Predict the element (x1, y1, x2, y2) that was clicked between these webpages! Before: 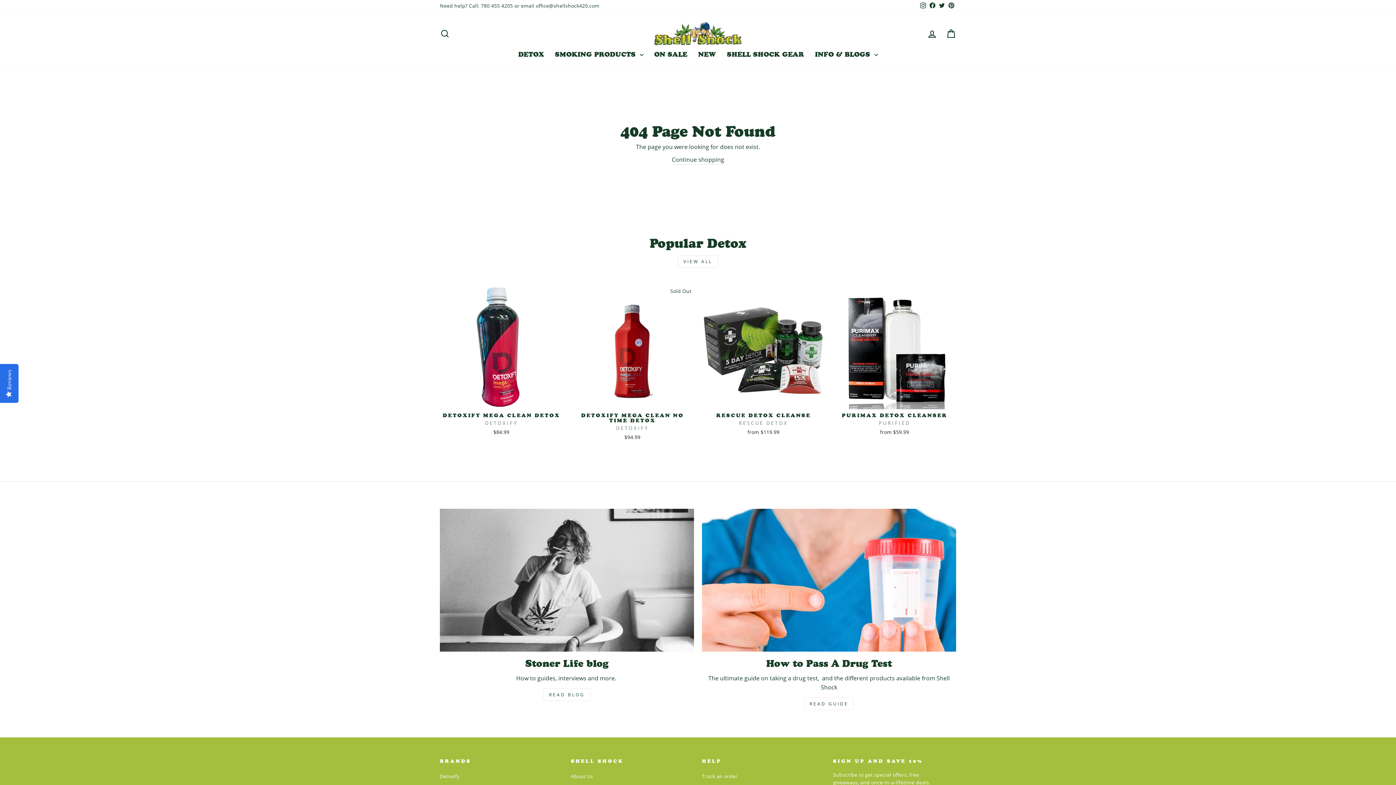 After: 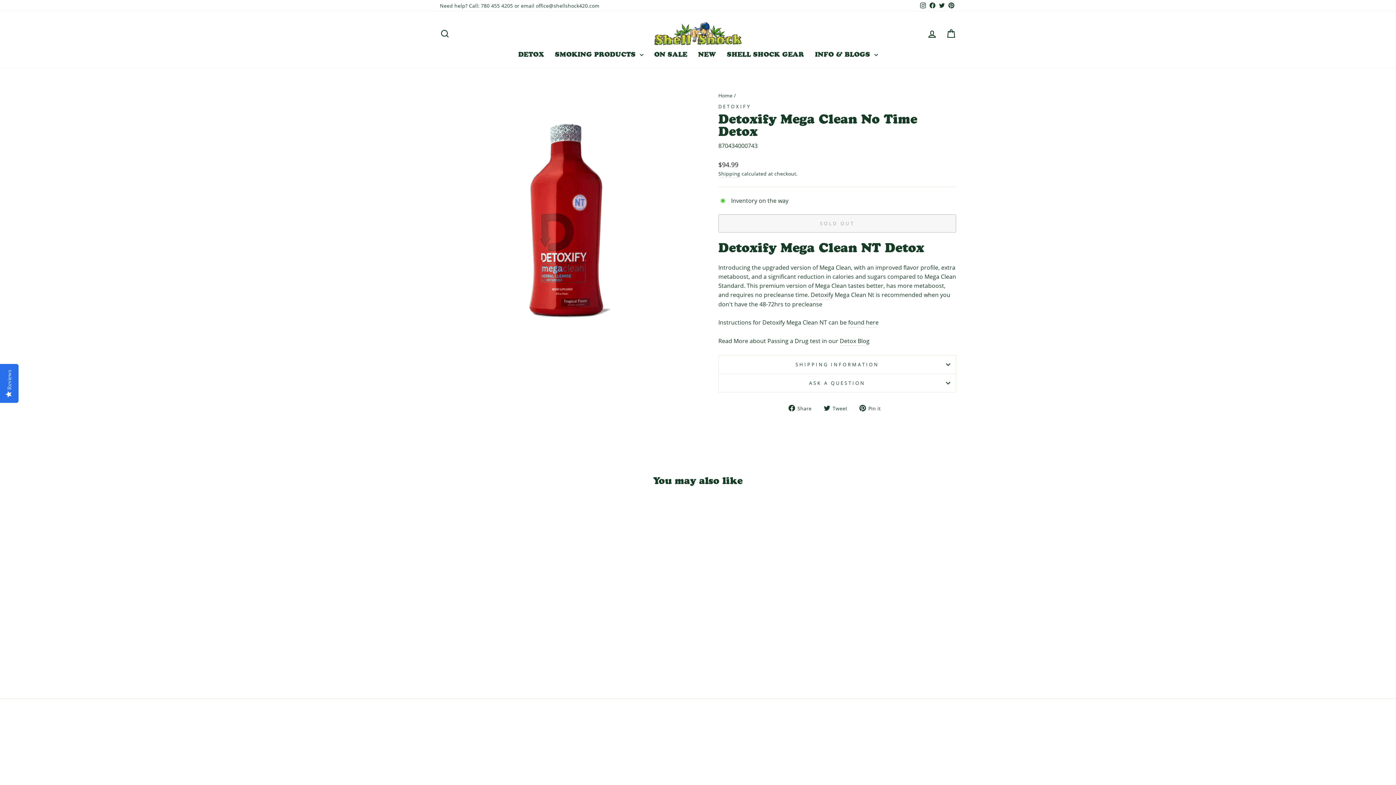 Action: bbox: (571, 409, 694, 443) label: DETOXIFY MEGA CLEAN NO TIME DETOX
DETOXIFY
$94.99